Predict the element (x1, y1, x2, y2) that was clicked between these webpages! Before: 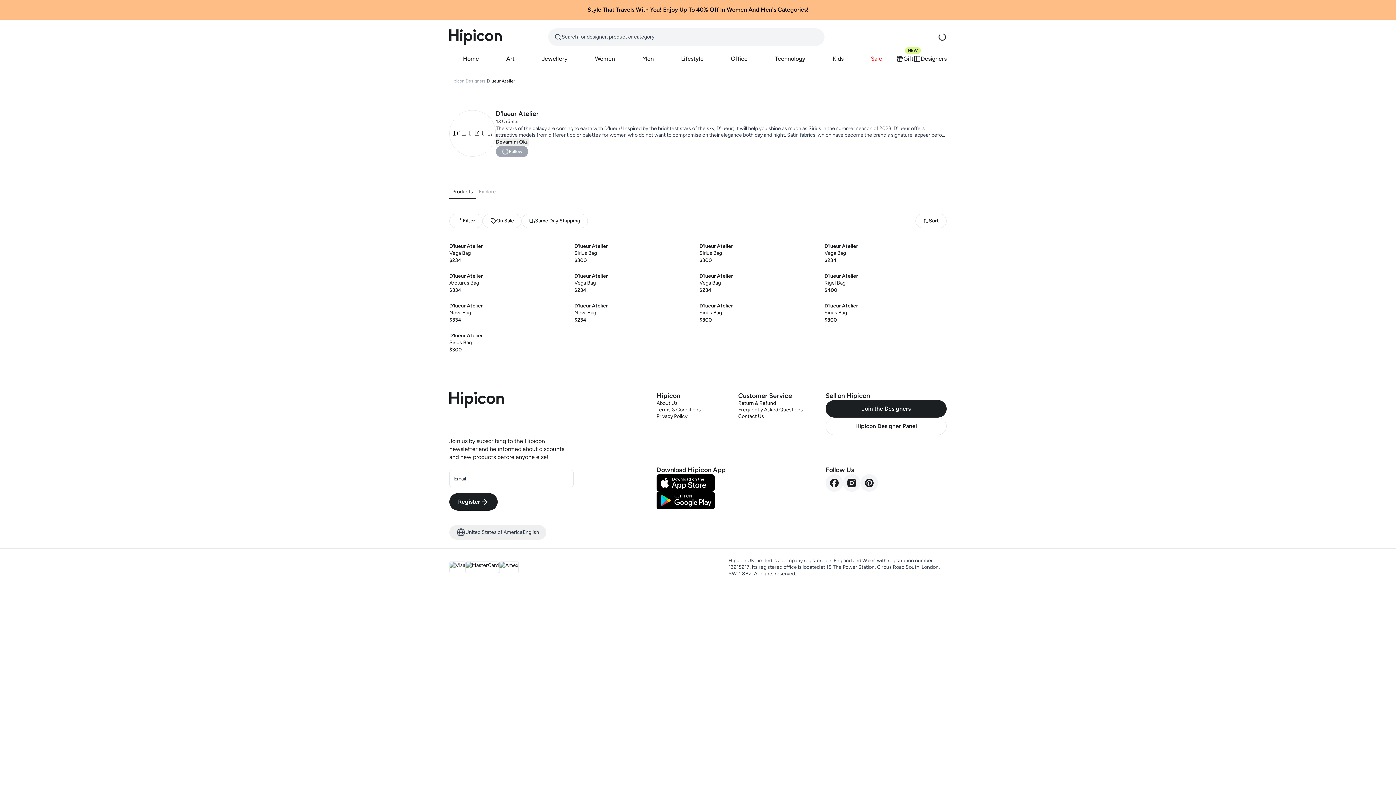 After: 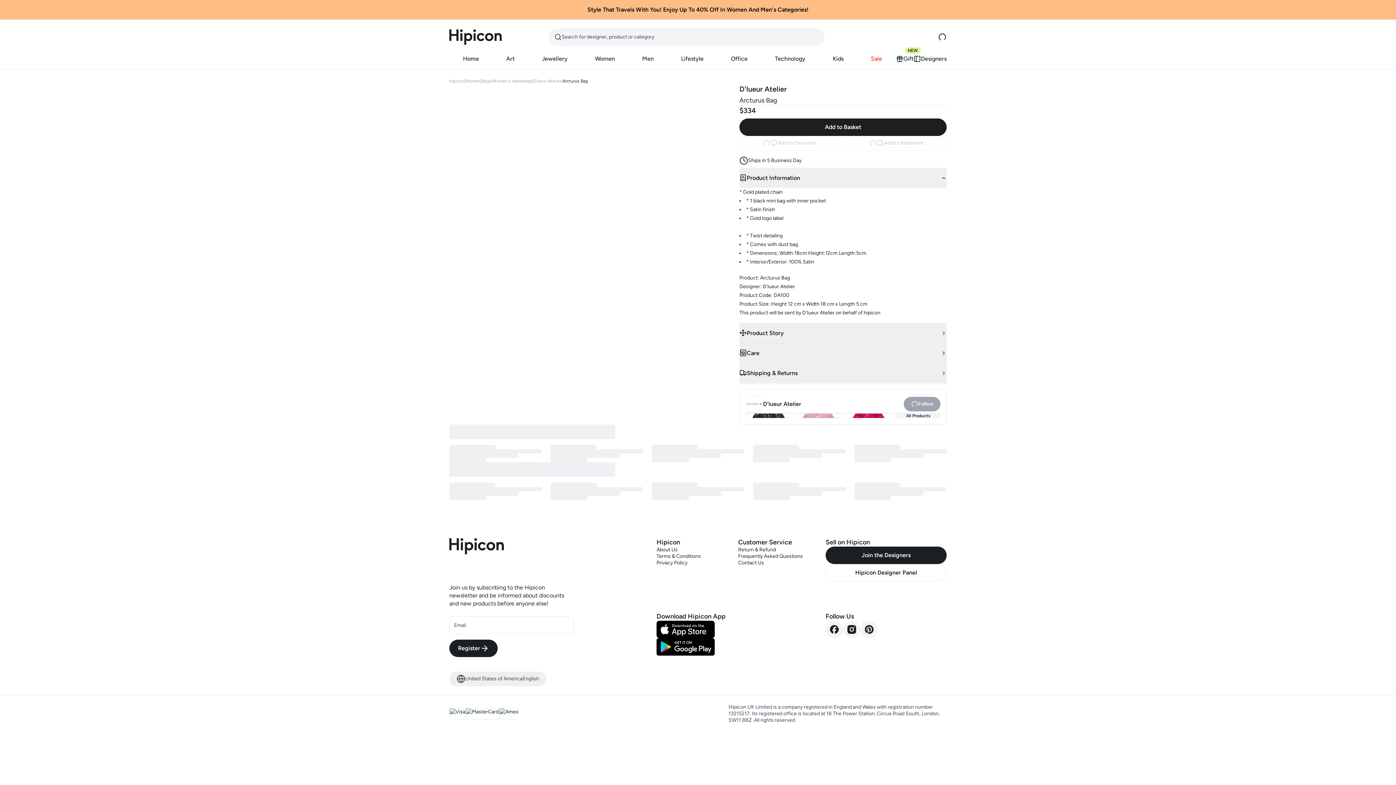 Action: label: D'lueur Atelier
Arcturus Bag

$334 bbox: (449, 273, 571, 294)